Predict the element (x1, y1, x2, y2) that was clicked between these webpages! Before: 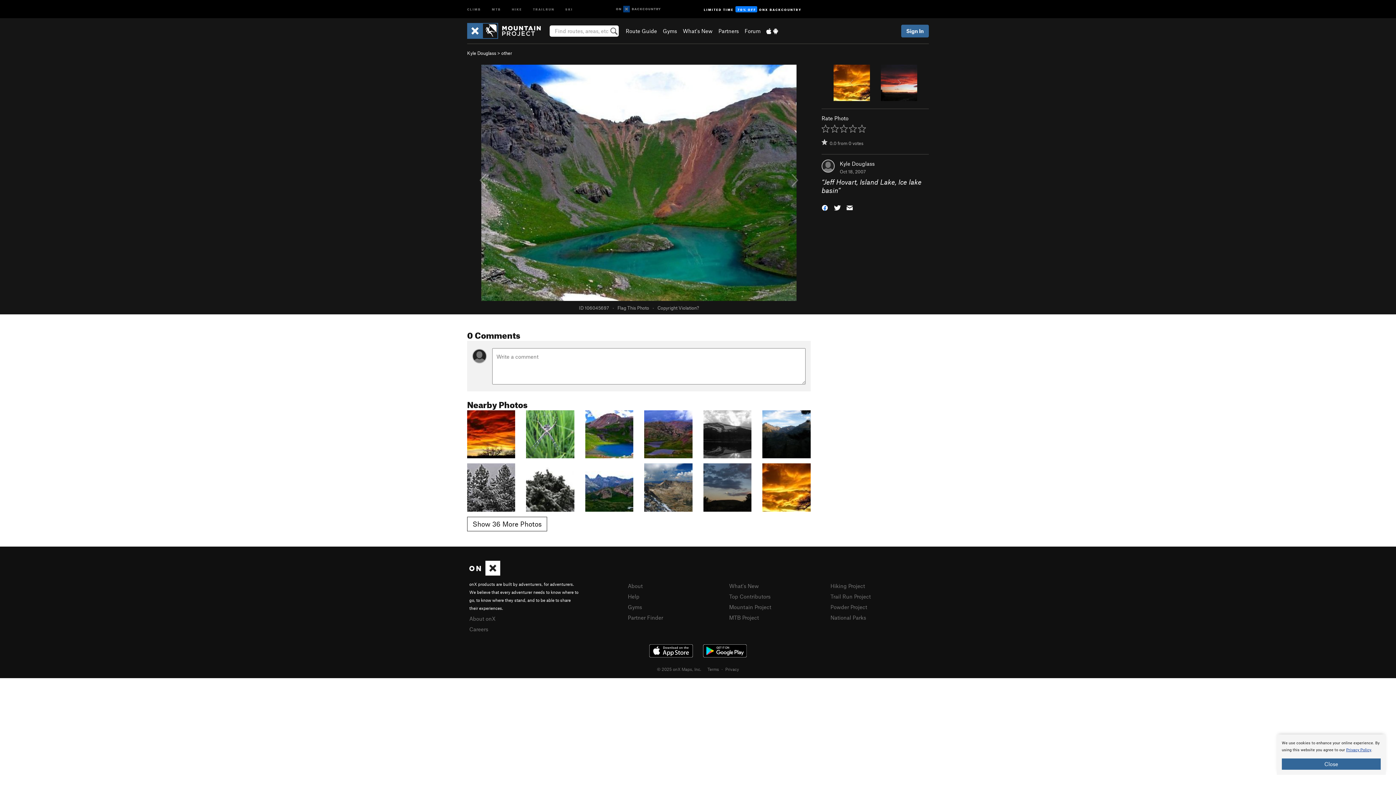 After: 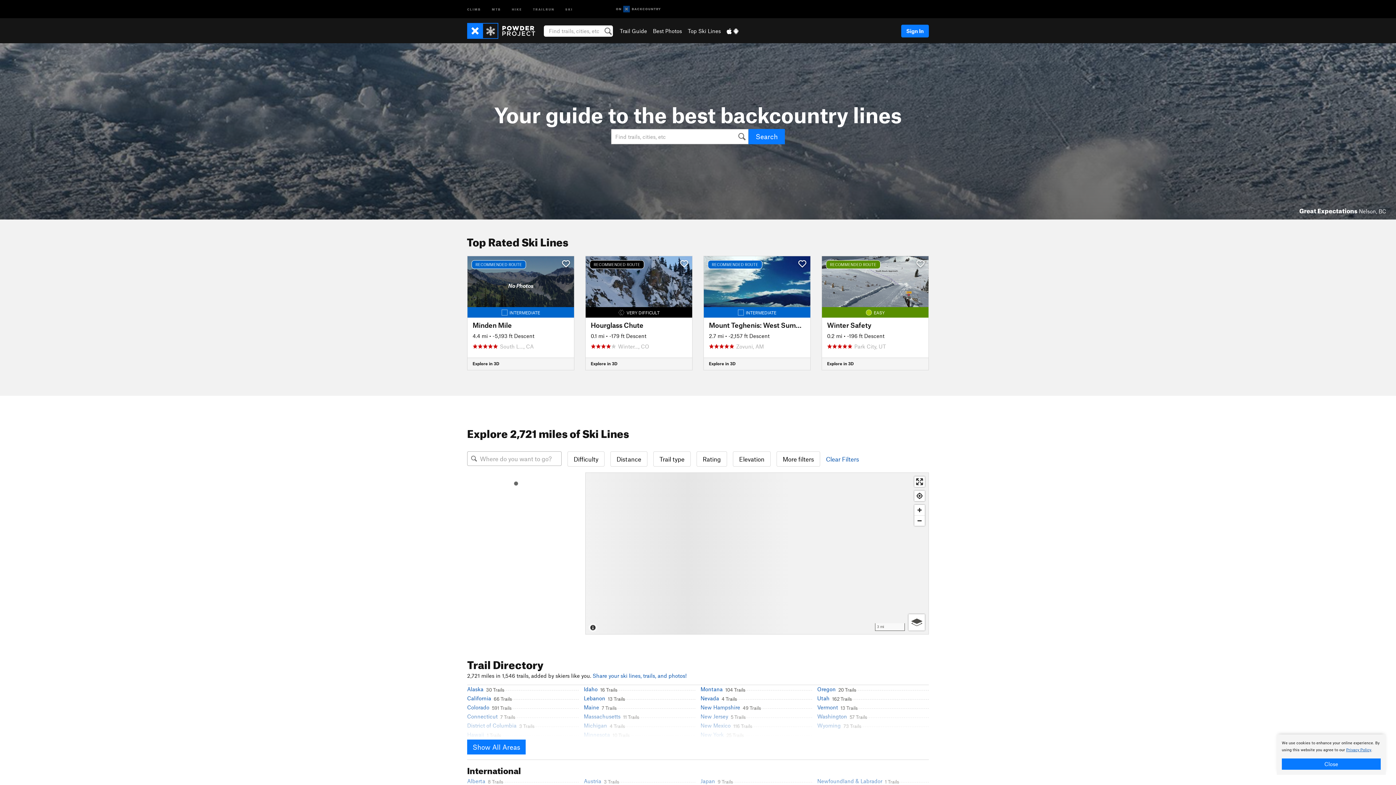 Action: label: SKI bbox: (560, 0, 578, 17)